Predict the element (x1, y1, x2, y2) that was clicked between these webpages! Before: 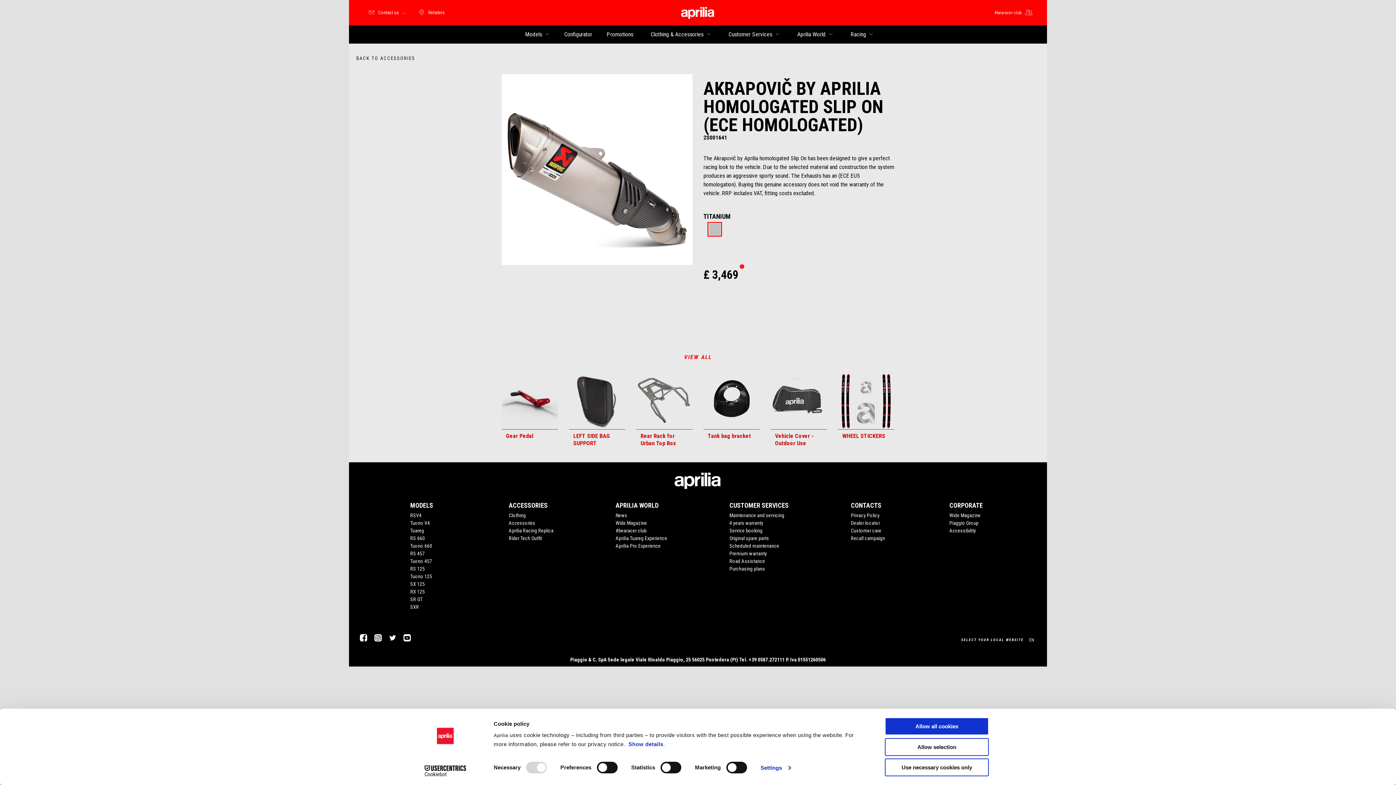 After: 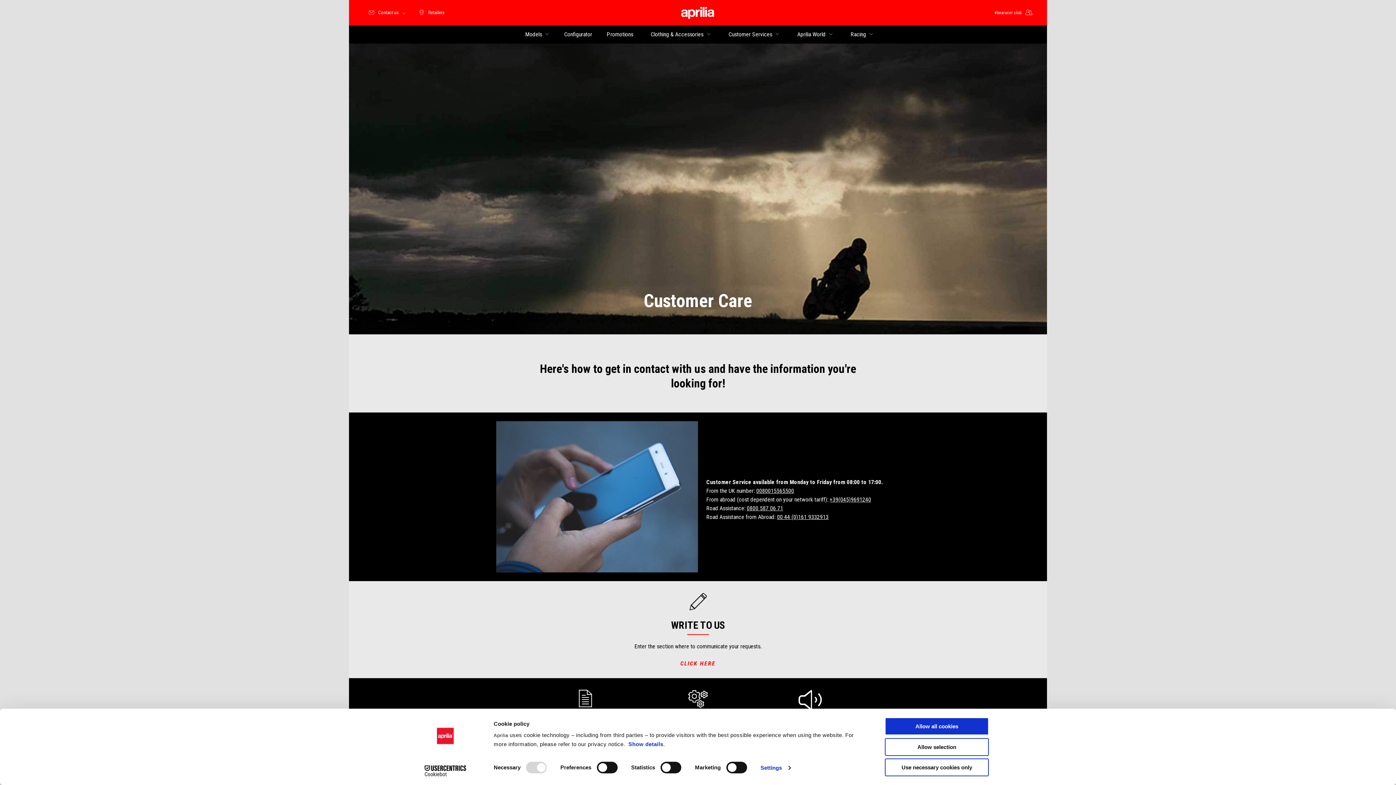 Action: label: Customer care bbox: (851, 453, 881, 458)